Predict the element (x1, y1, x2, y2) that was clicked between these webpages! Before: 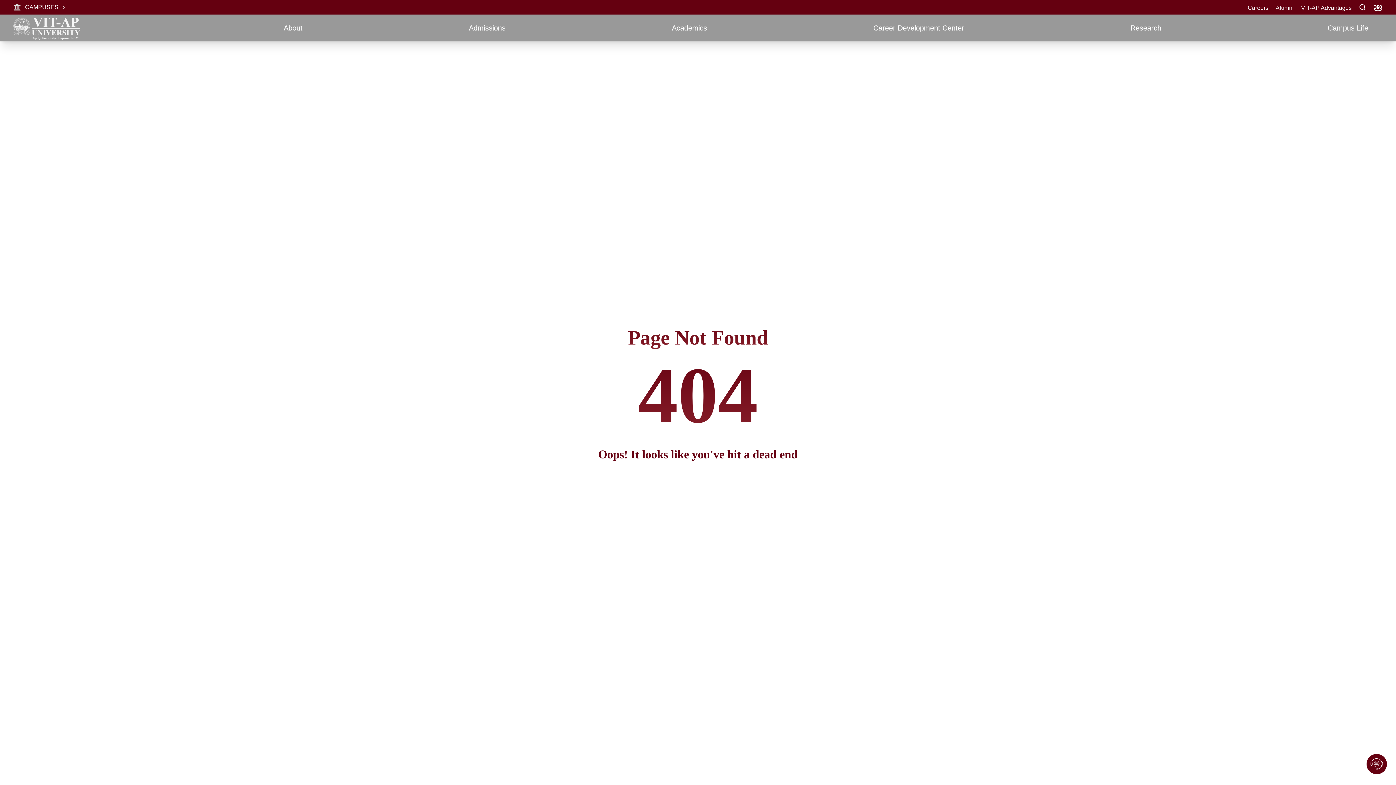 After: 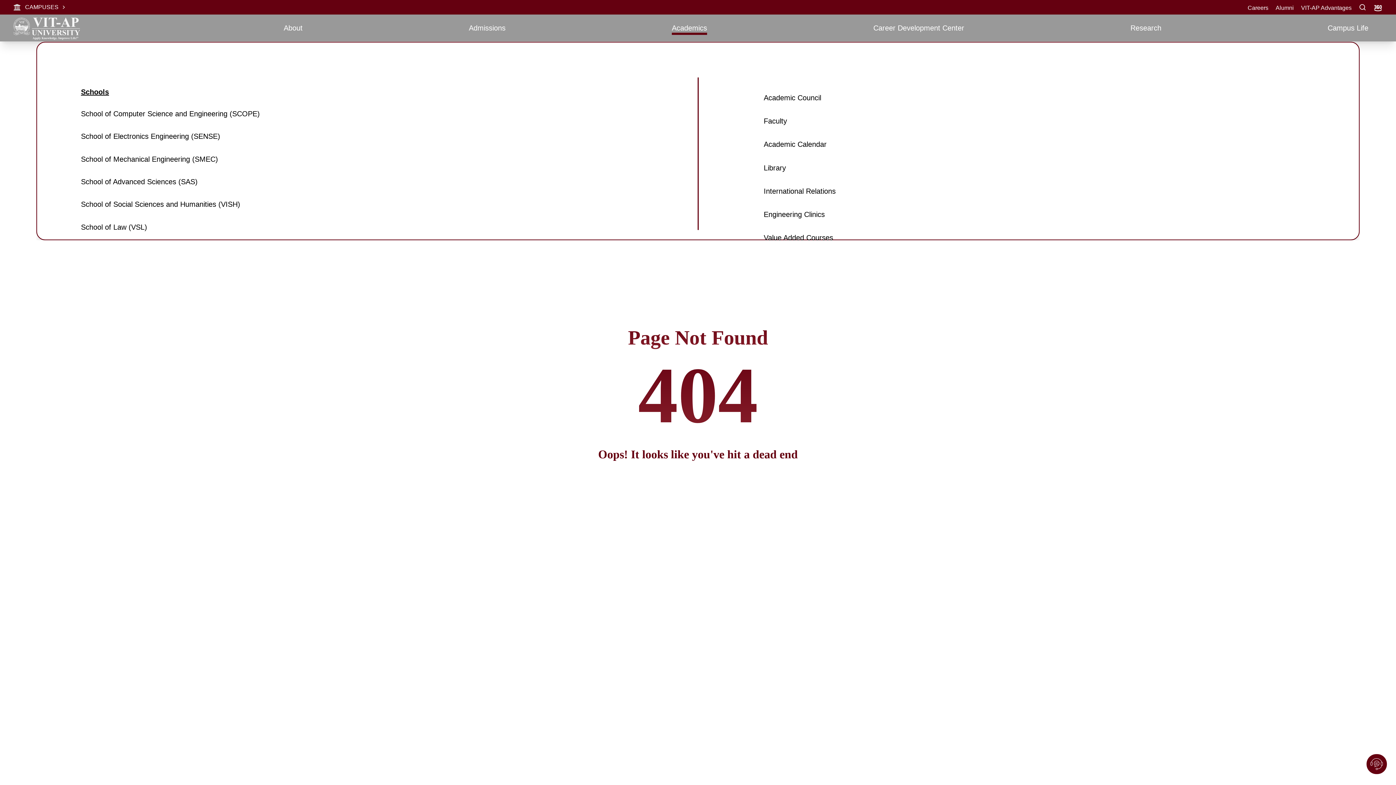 Action: bbox: (671, 24, 707, 34) label: Academics